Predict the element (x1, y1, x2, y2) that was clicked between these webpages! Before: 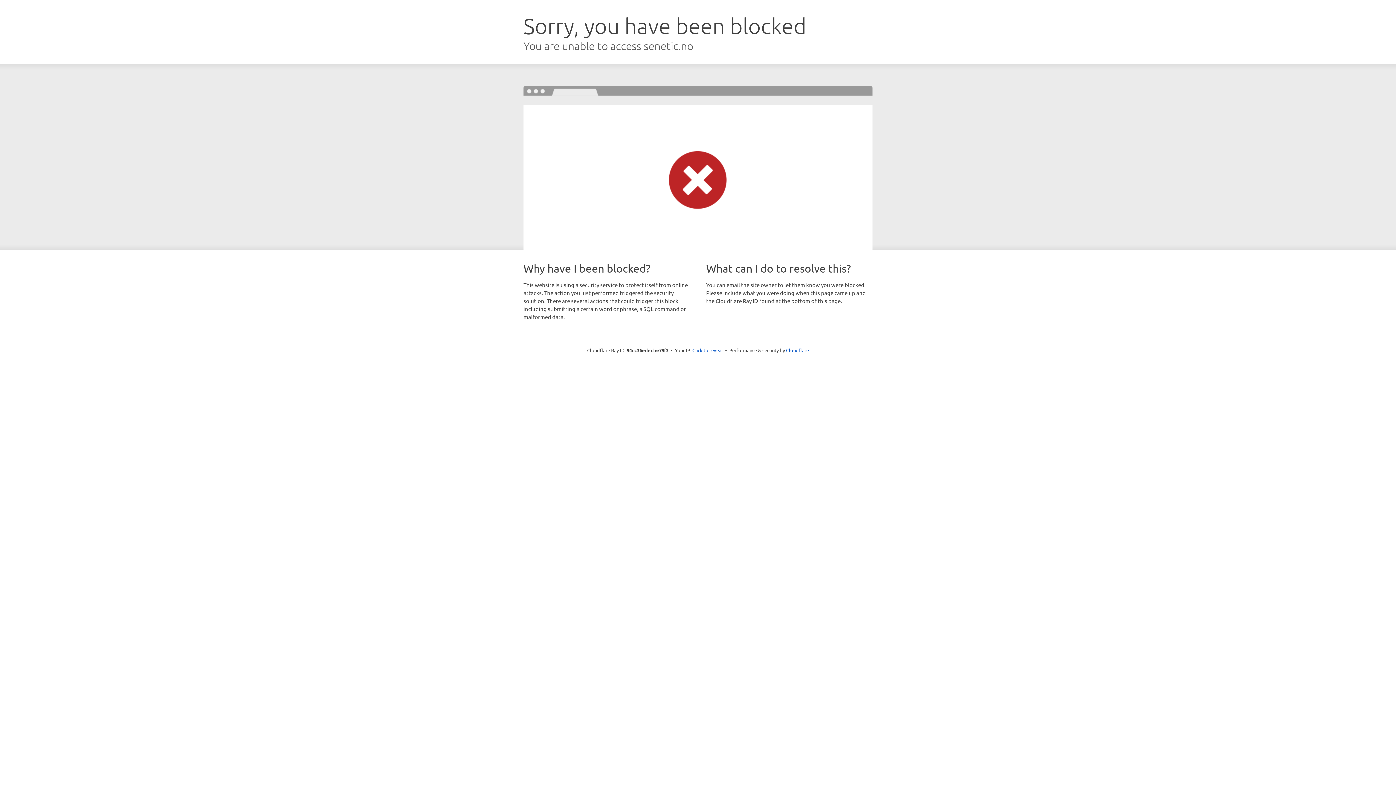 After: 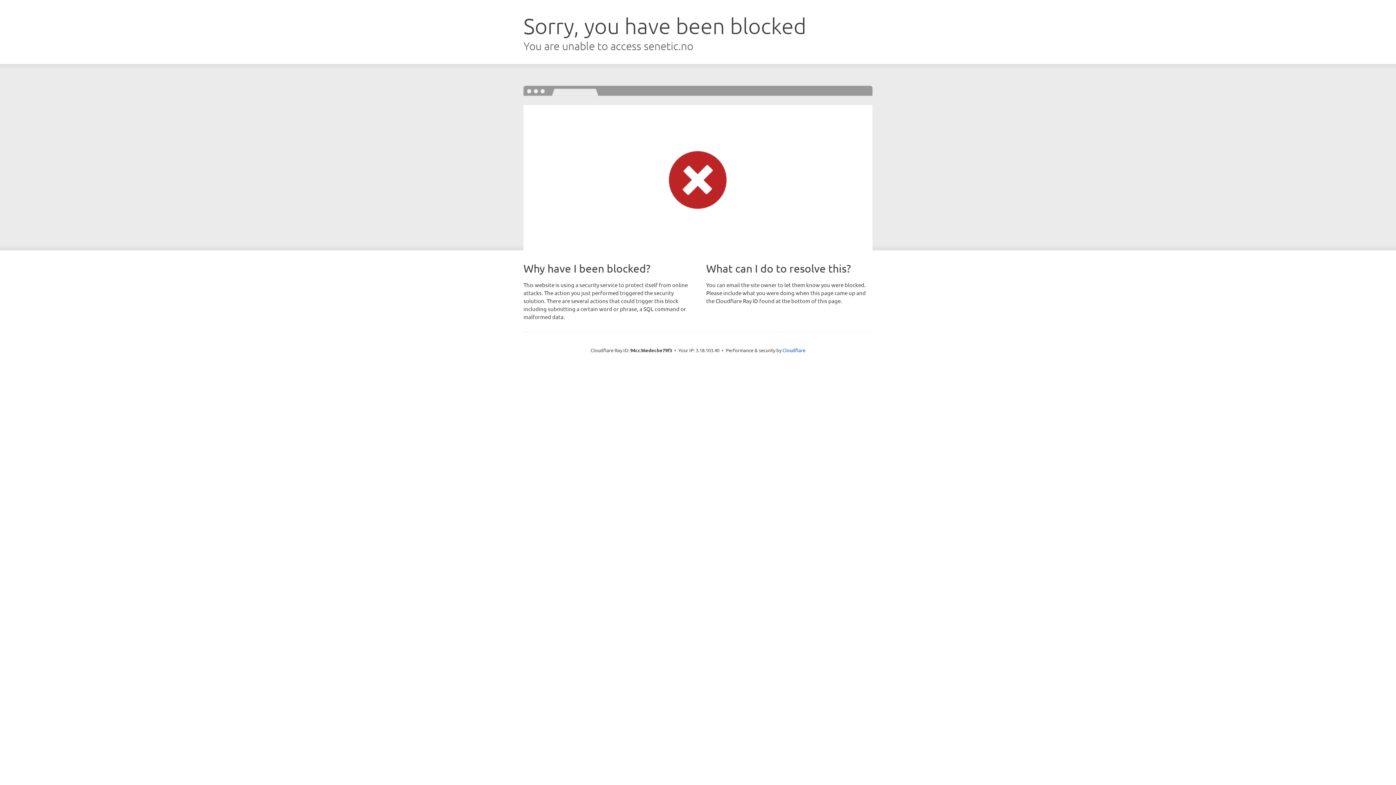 Action: bbox: (692, 346, 723, 353) label: Click to reveal